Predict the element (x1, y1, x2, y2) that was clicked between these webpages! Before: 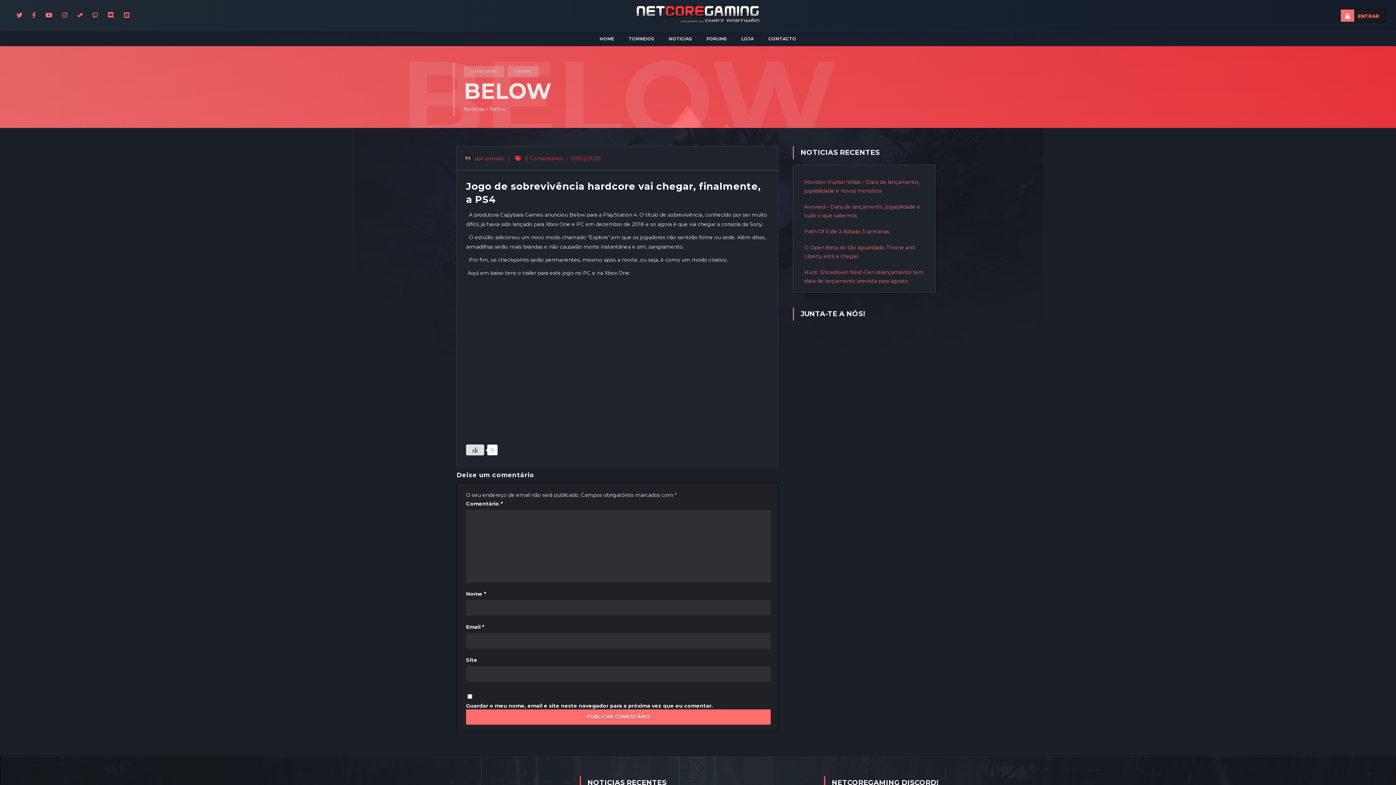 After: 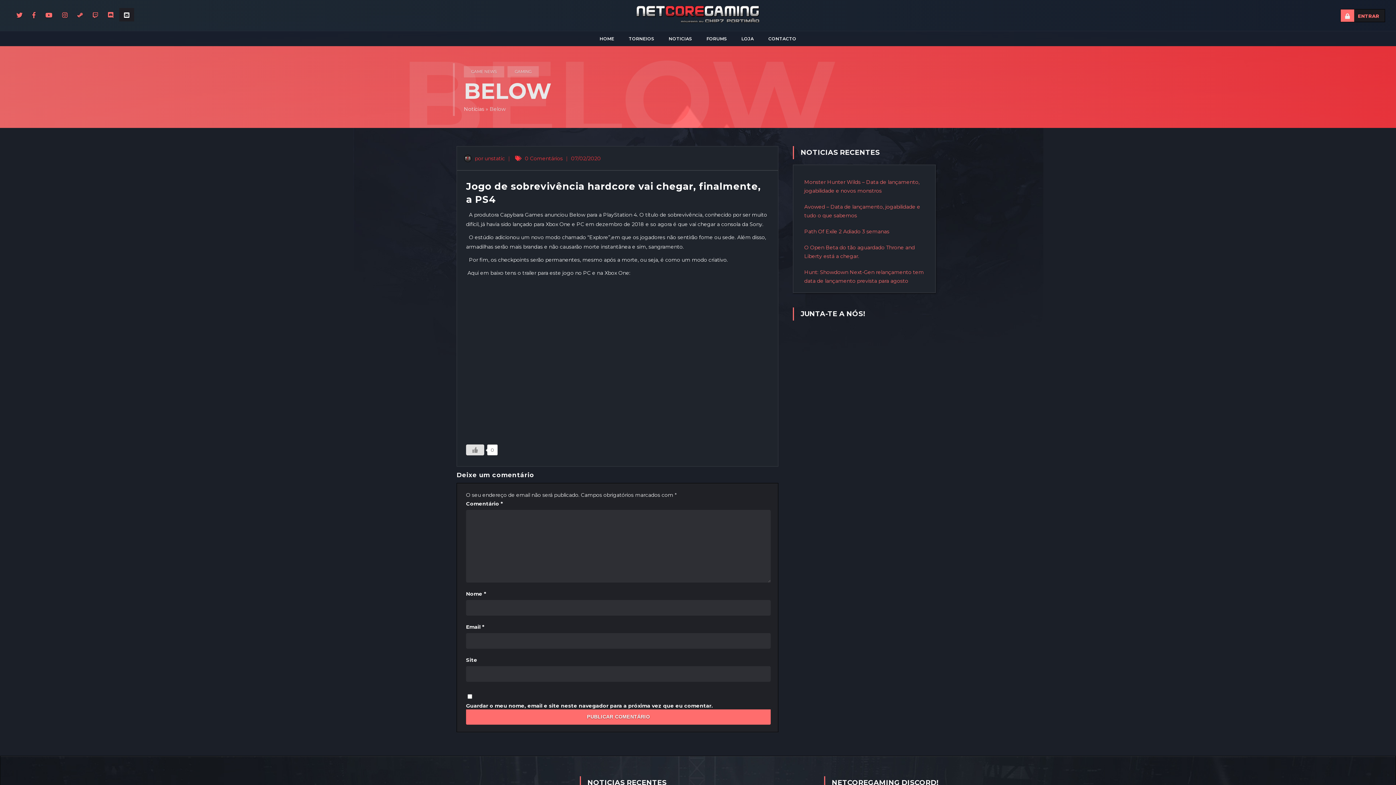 Action: bbox: (119, 8, 134, 21)